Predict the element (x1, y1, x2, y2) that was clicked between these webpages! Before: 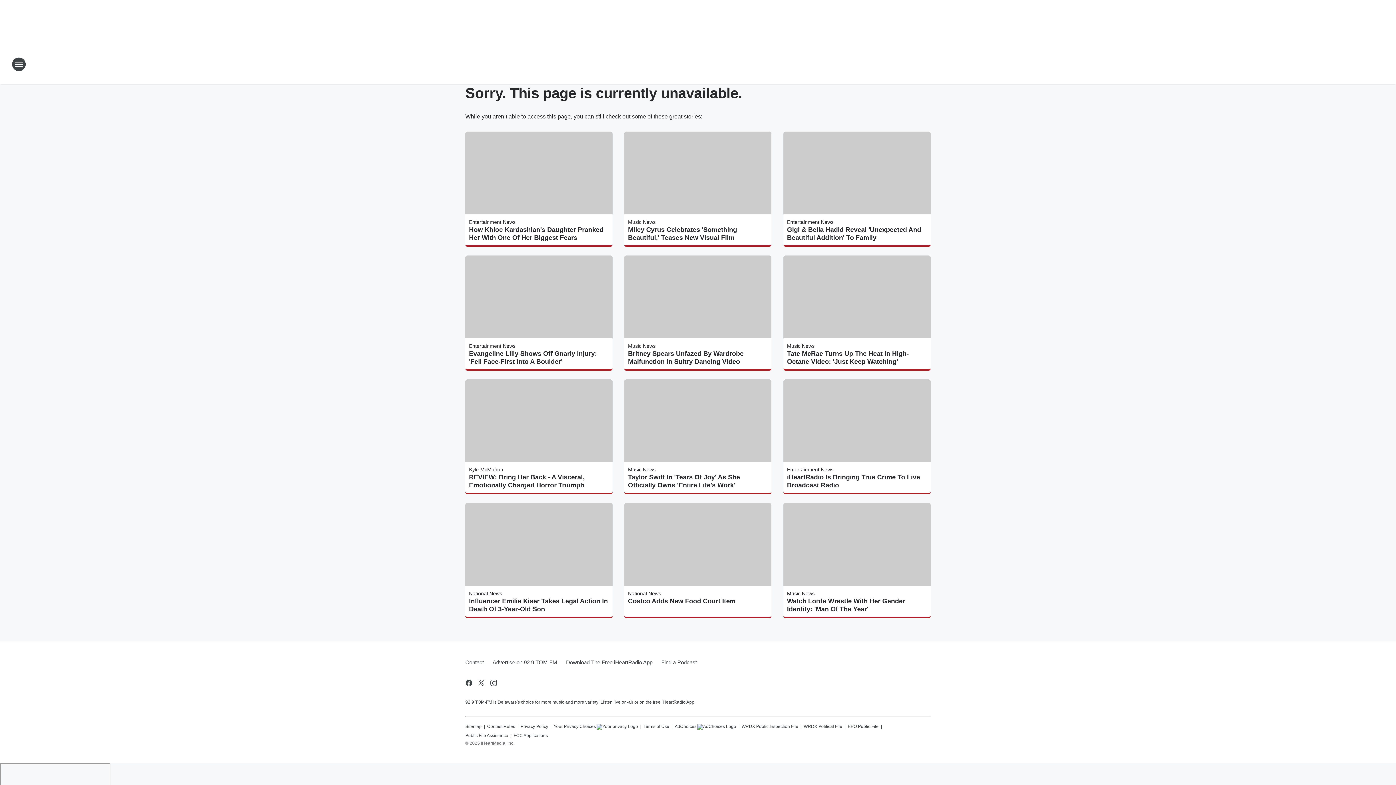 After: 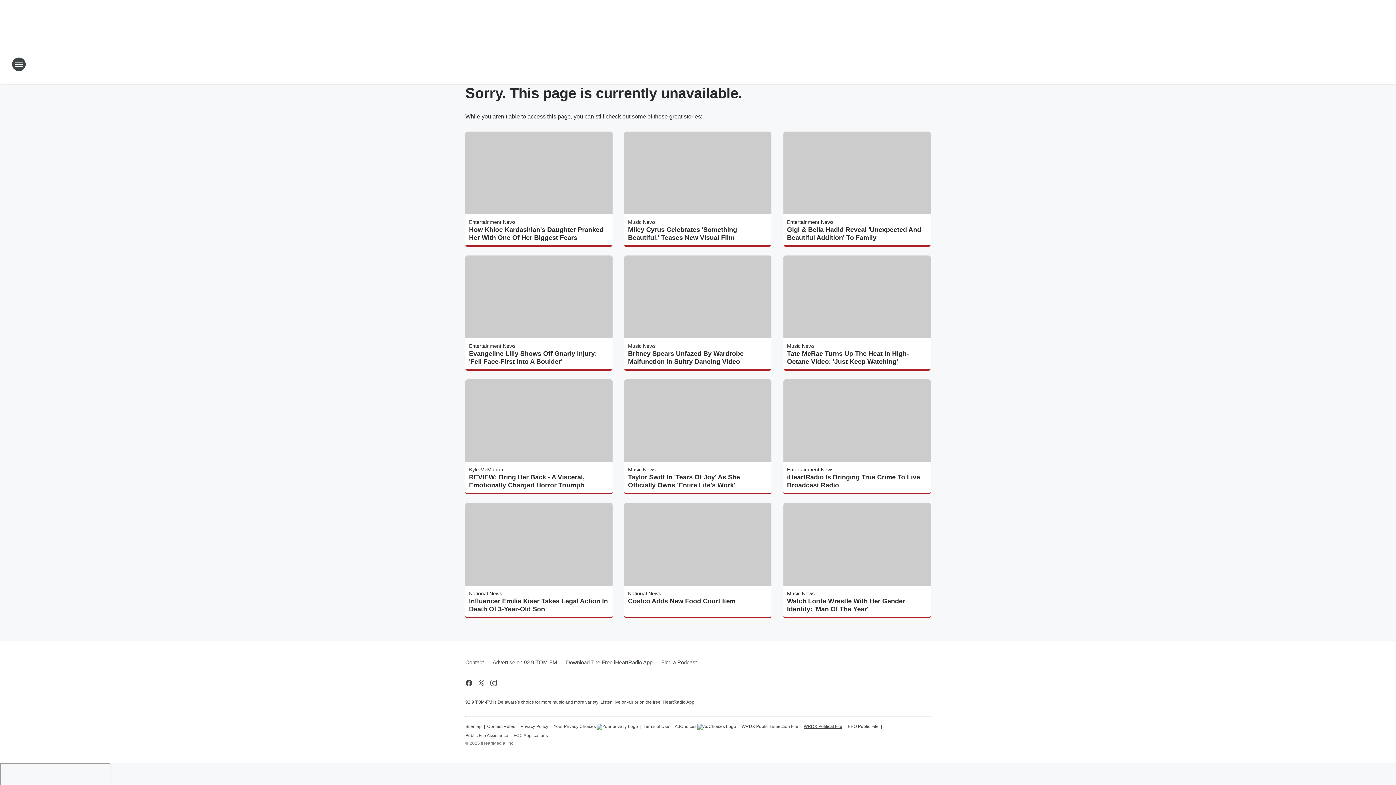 Action: bbox: (804, 721, 842, 730) label: WRDX Political File